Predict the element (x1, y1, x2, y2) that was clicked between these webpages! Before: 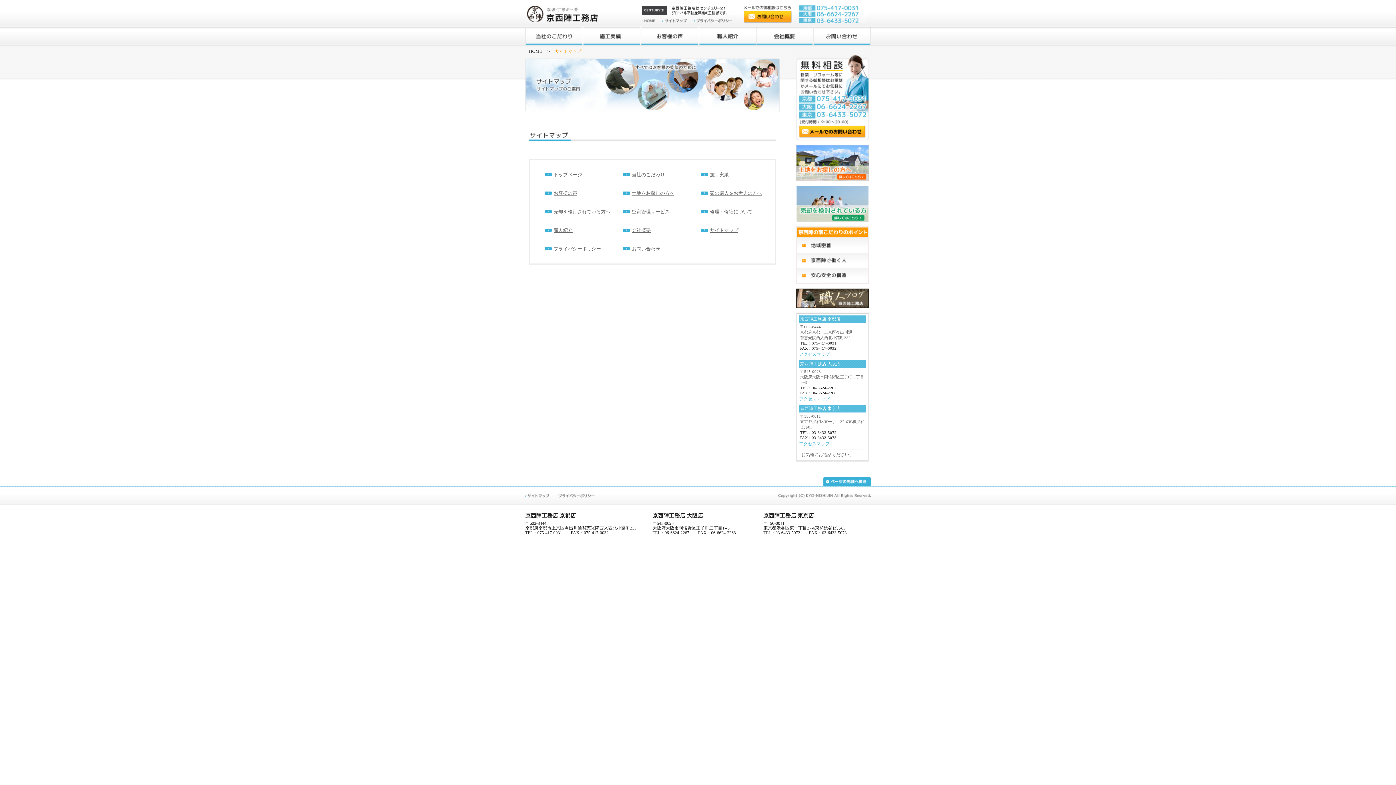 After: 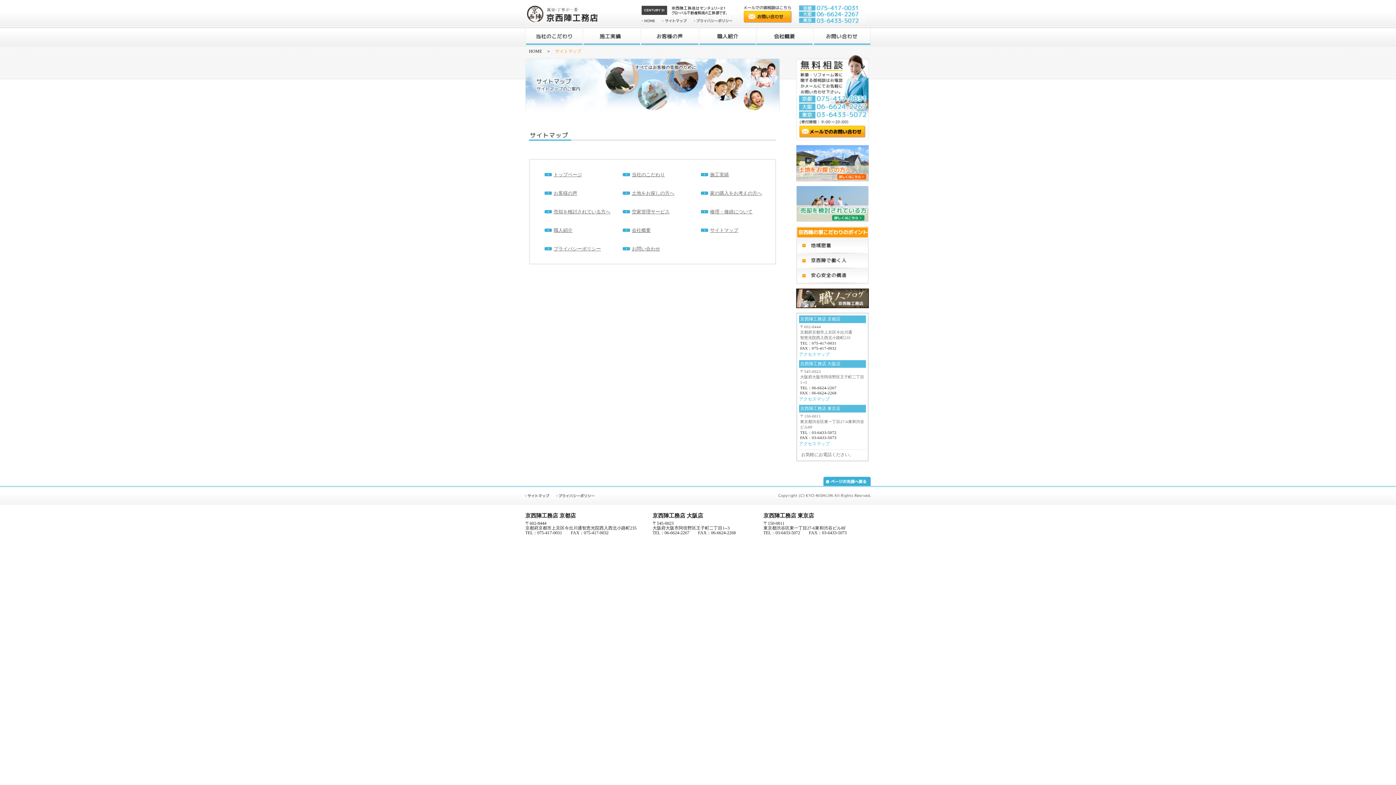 Action: label: サイトマップ bbox: (710, 227, 738, 233)